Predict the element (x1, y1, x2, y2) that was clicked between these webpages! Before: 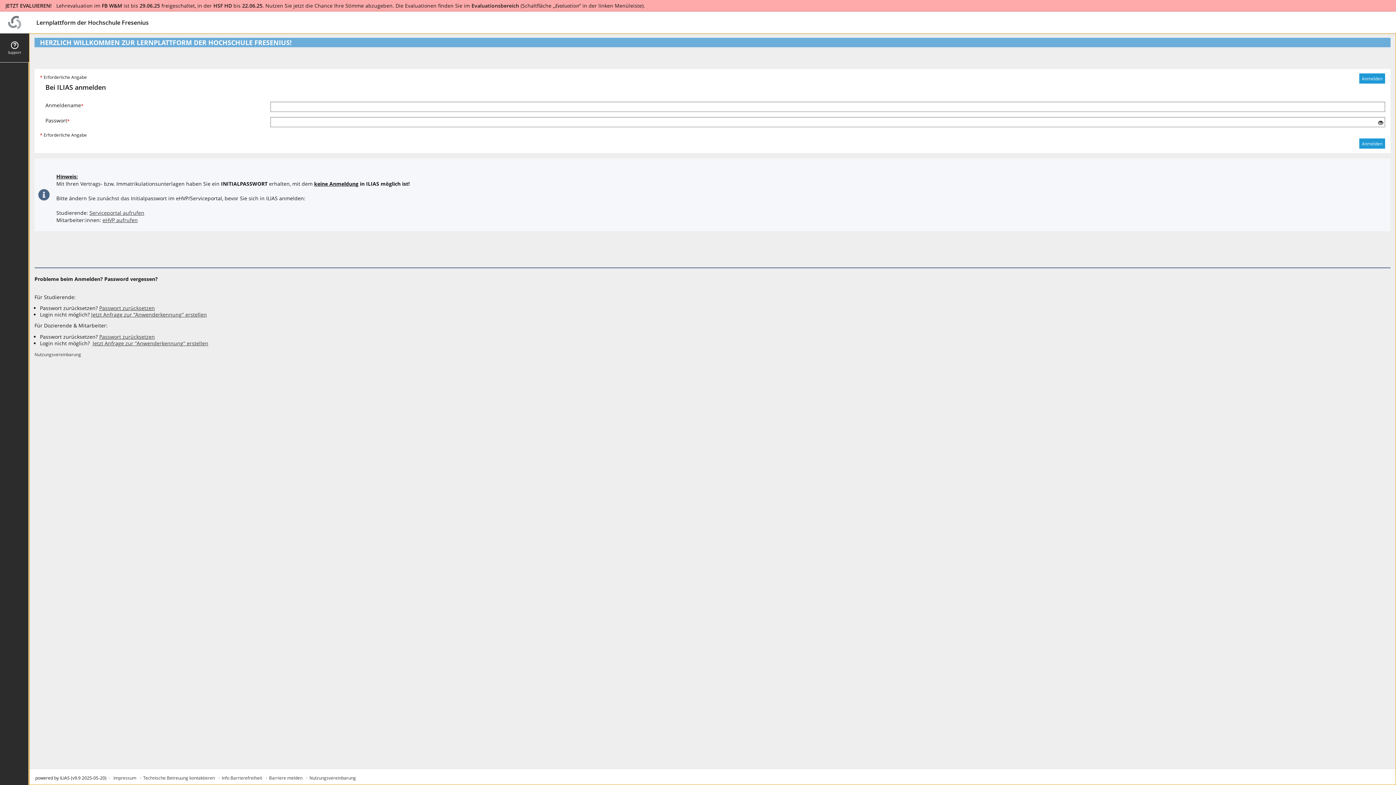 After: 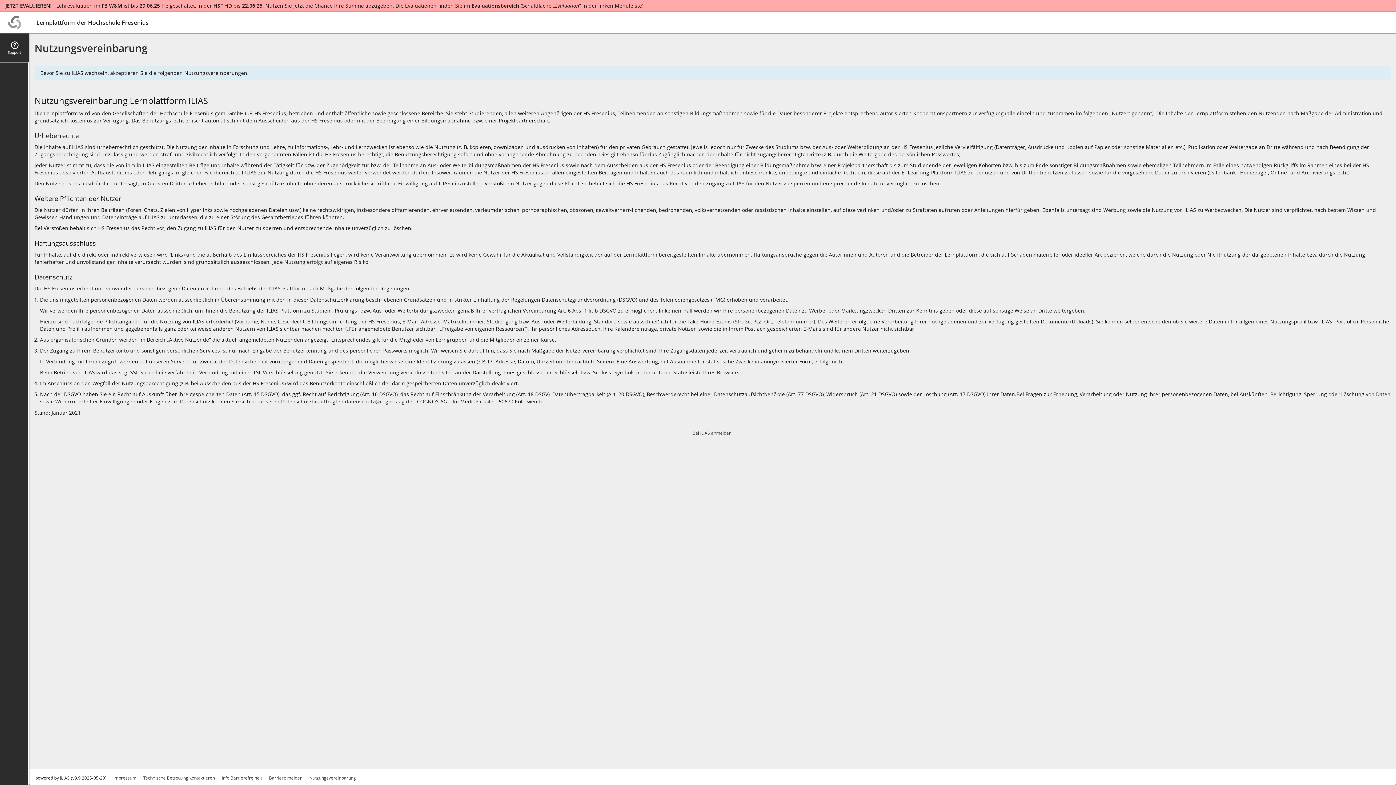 Action: label: Nutzungsvereinbarung bbox: (34, 351, 81, 357)